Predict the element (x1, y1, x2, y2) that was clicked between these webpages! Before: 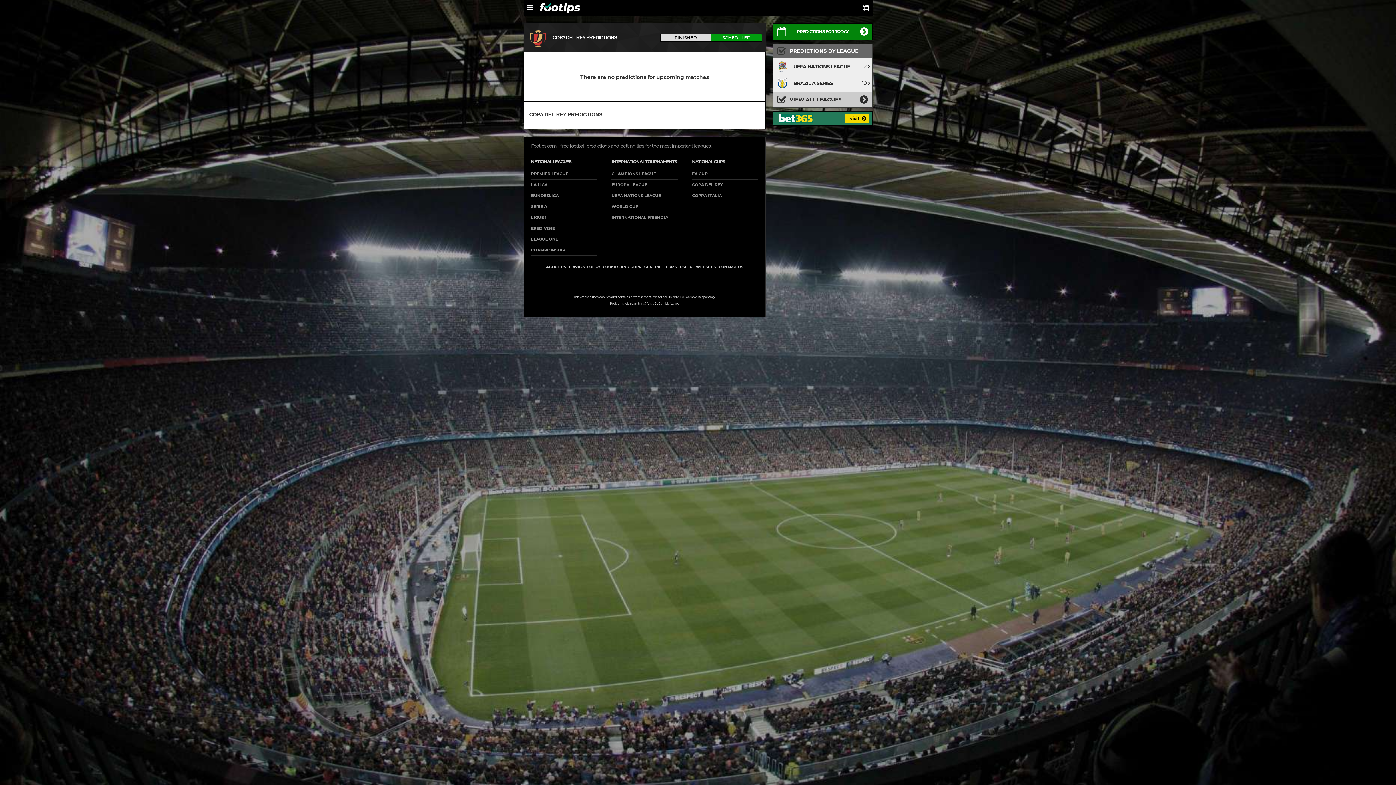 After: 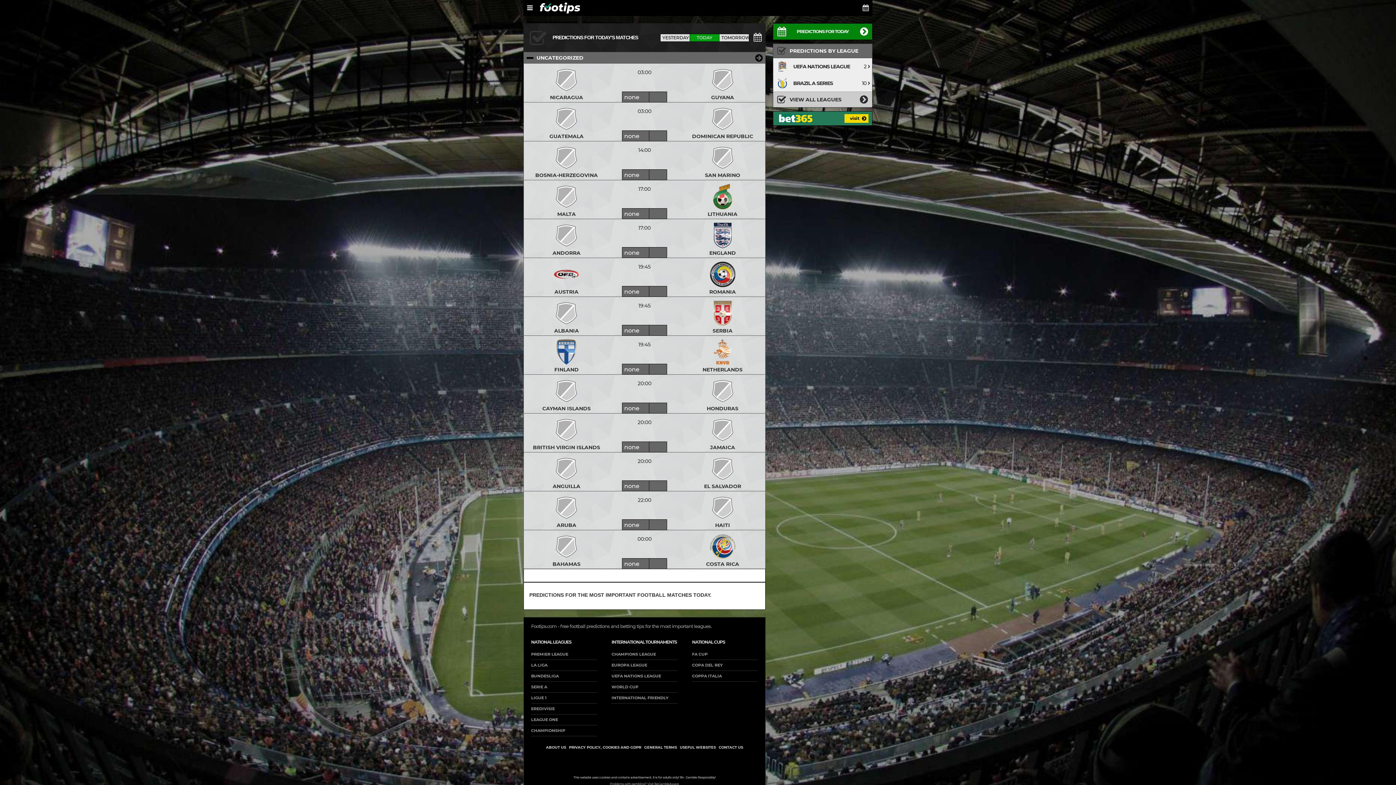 Action: bbox: (773, 23, 872, 40) label: PREDICTIONS FOR TODAY